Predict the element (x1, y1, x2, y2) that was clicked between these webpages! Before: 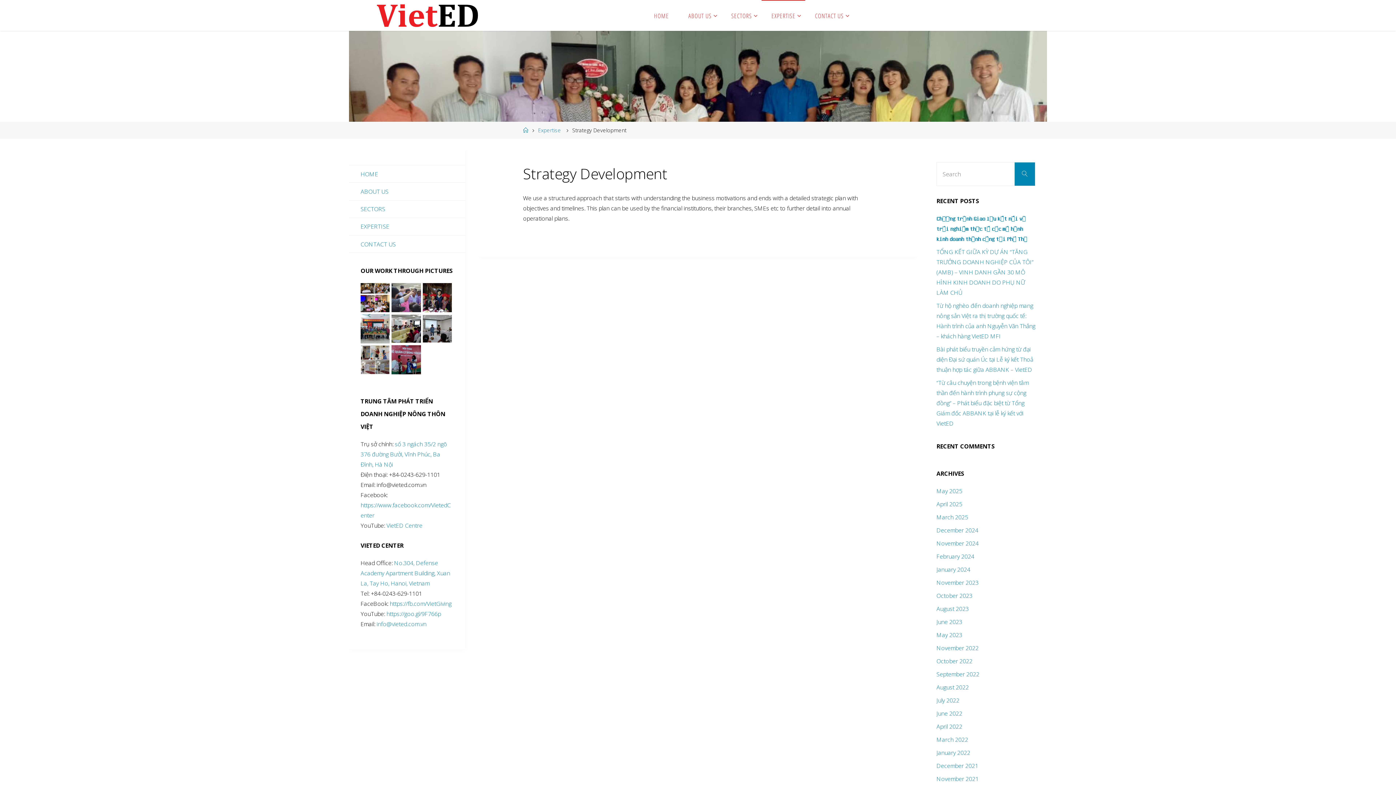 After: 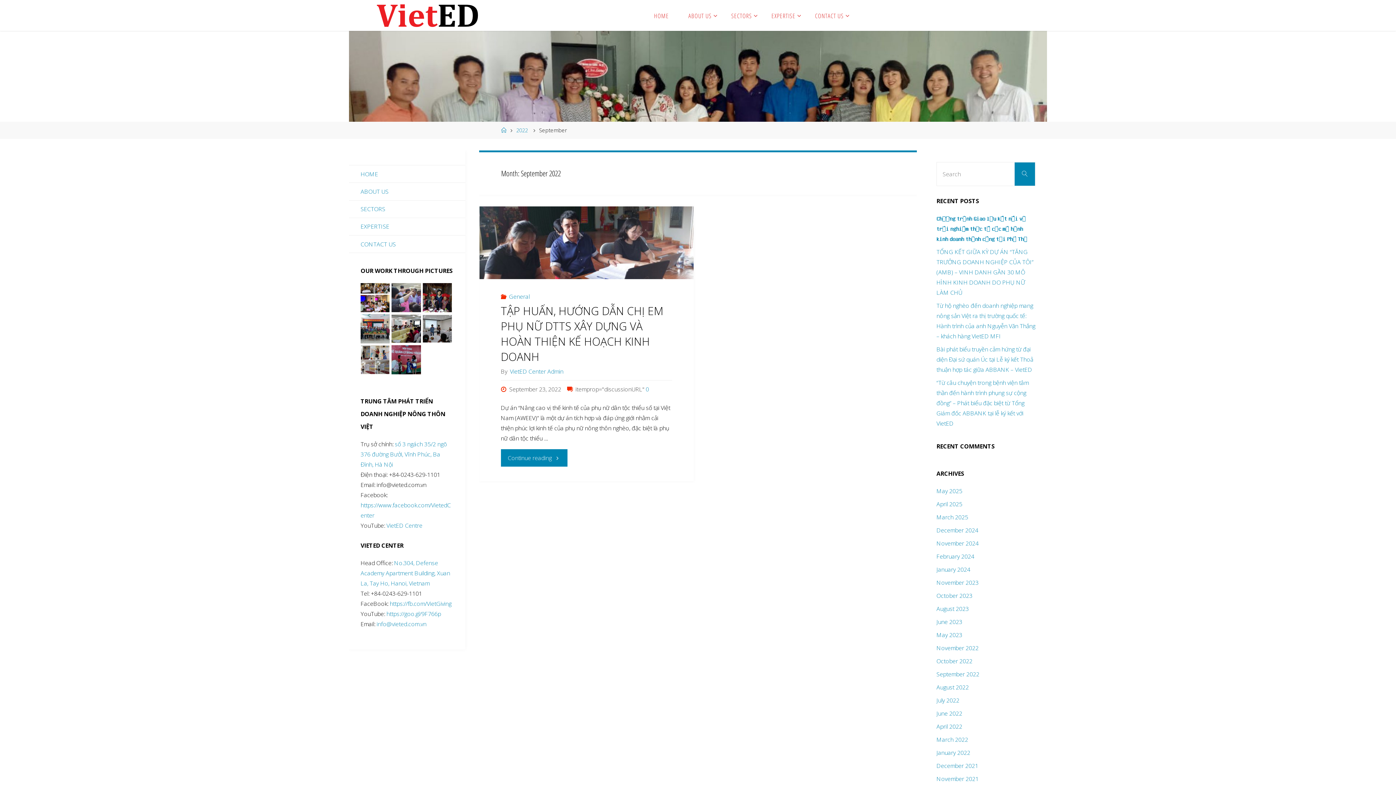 Action: bbox: (936, 670, 979, 678) label: September 2022